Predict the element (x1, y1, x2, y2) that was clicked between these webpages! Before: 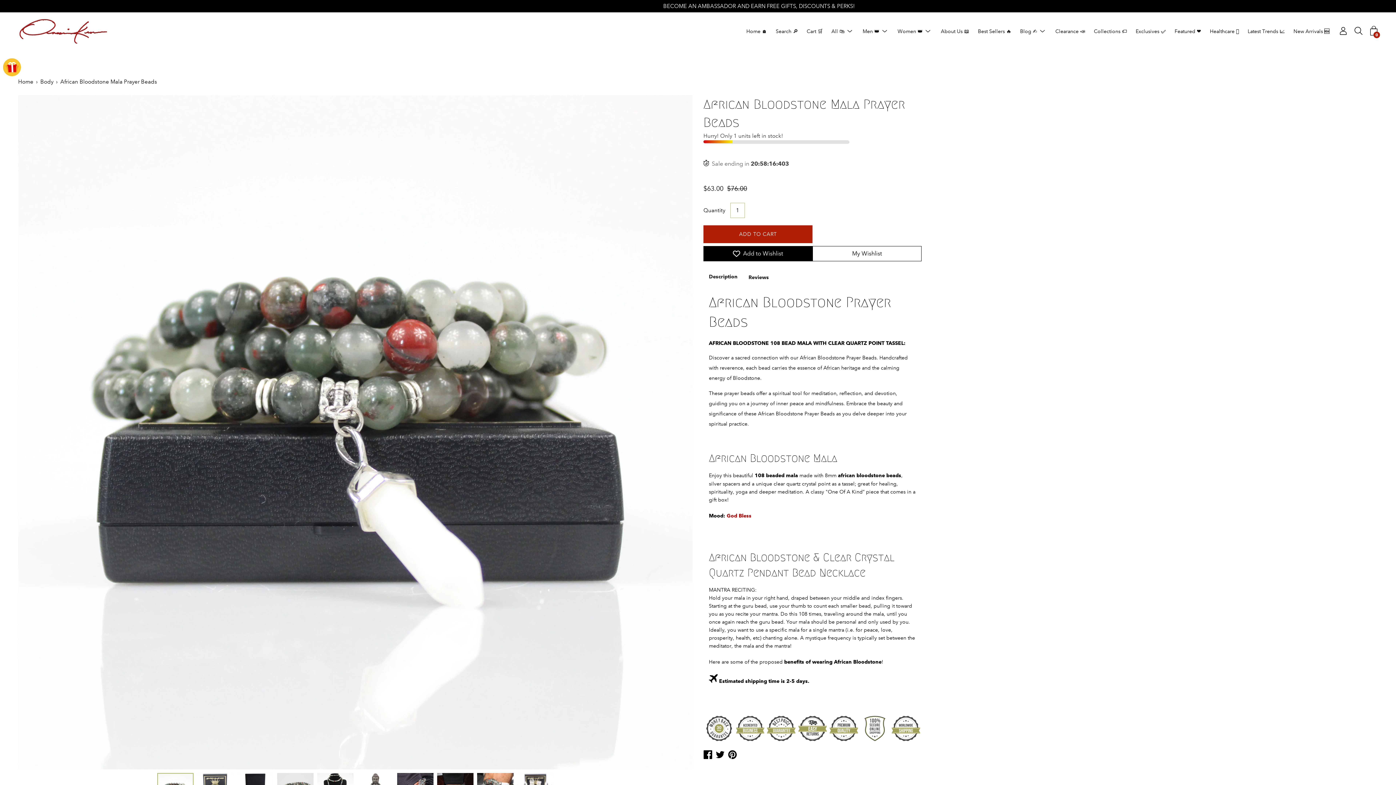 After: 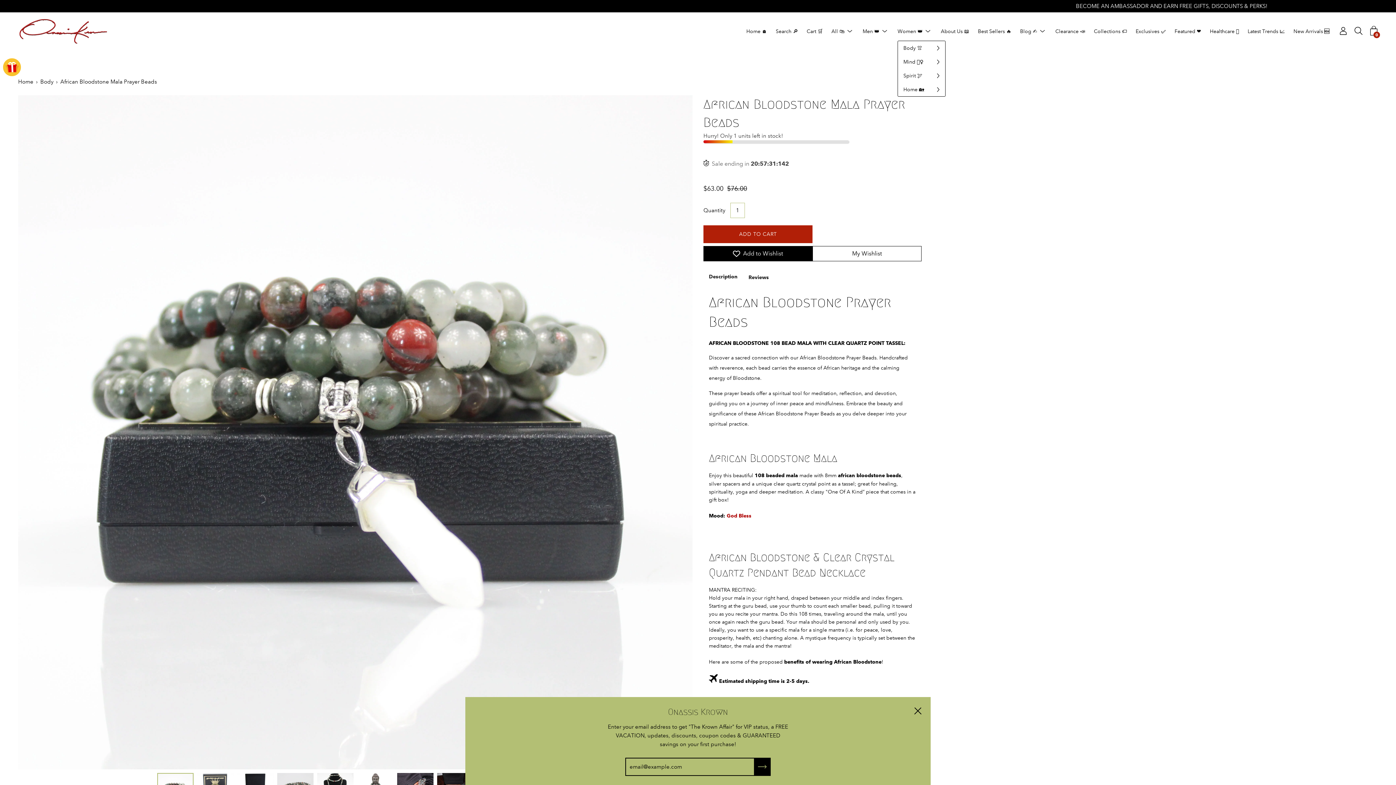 Action: label: Show submenu bbox: (922, 27, 933, 35)